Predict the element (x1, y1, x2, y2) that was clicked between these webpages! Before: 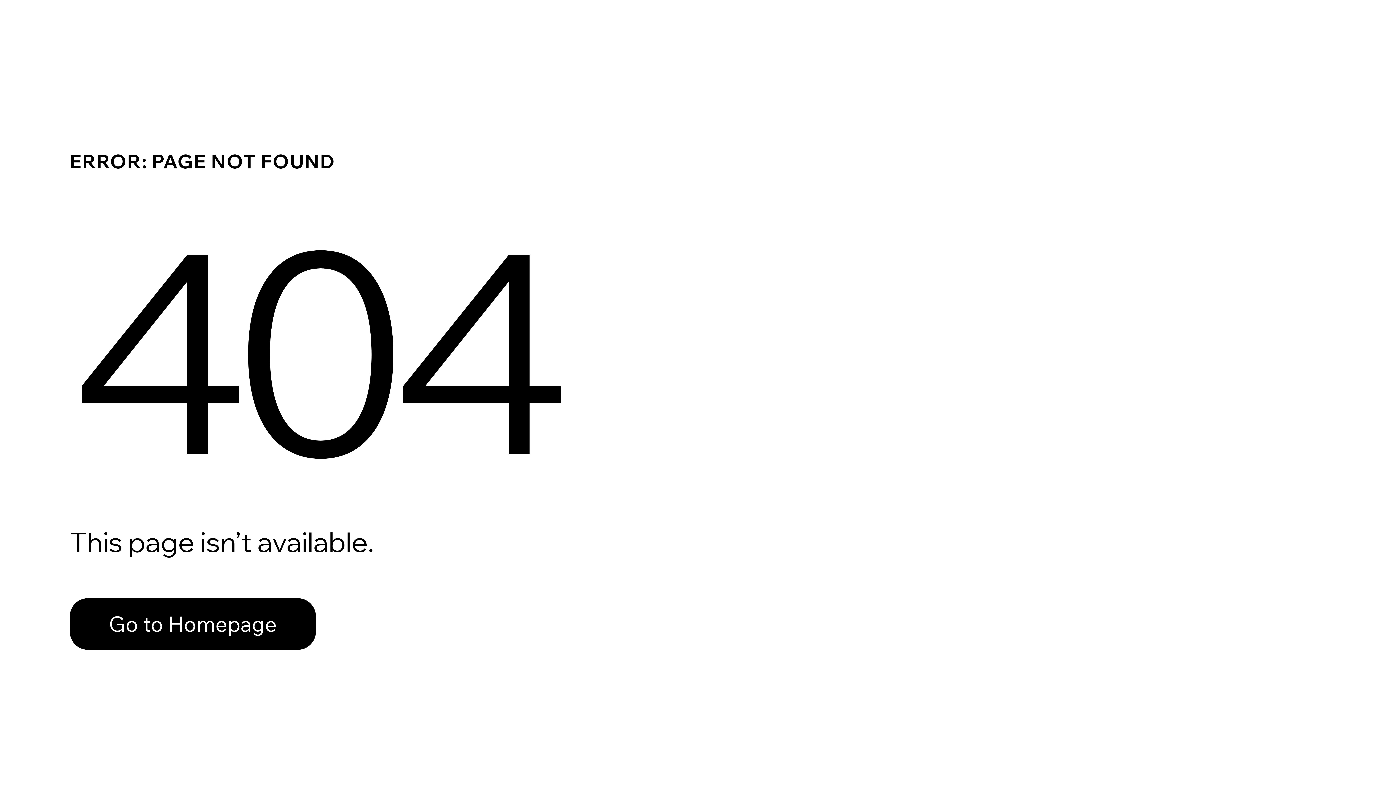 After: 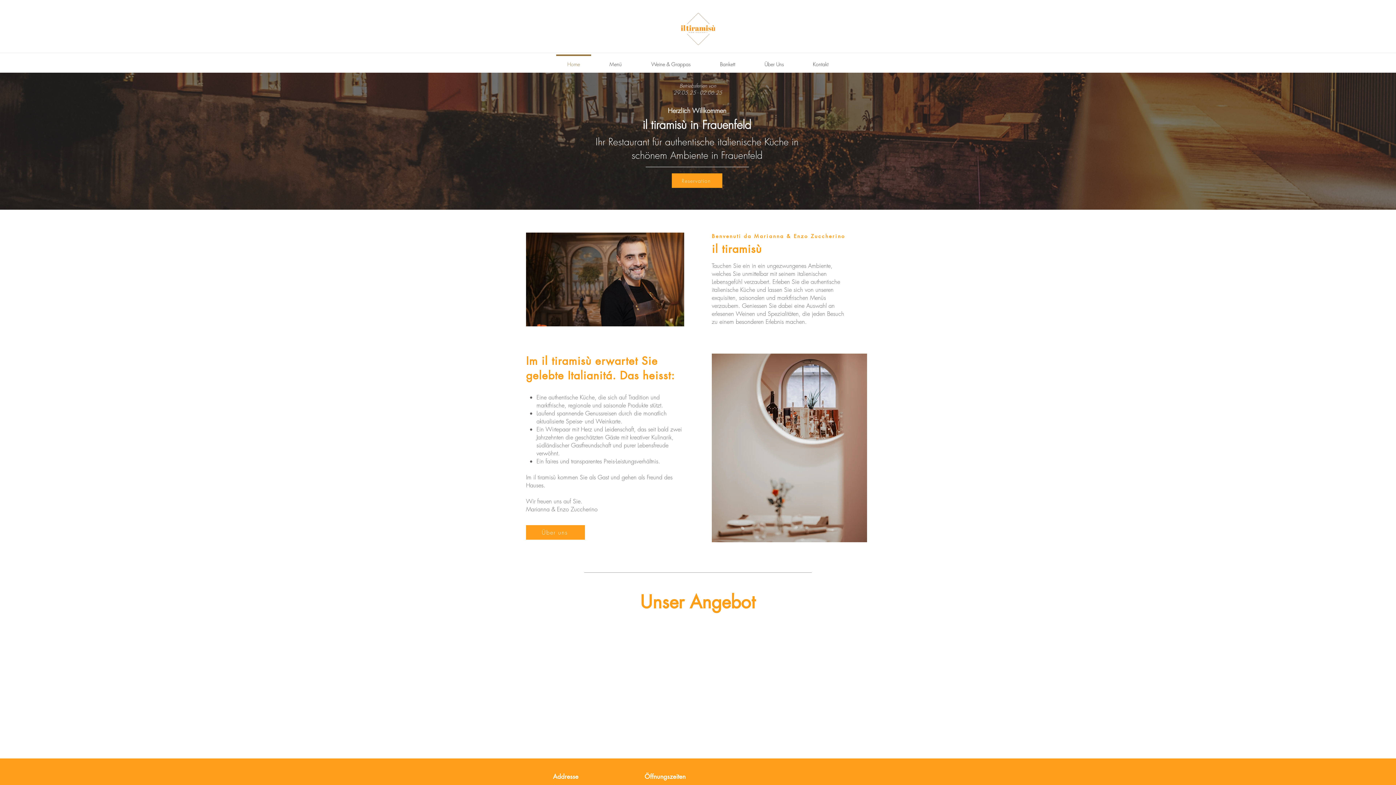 Action: label: Go to Homepage bbox: (69, 598, 316, 650)